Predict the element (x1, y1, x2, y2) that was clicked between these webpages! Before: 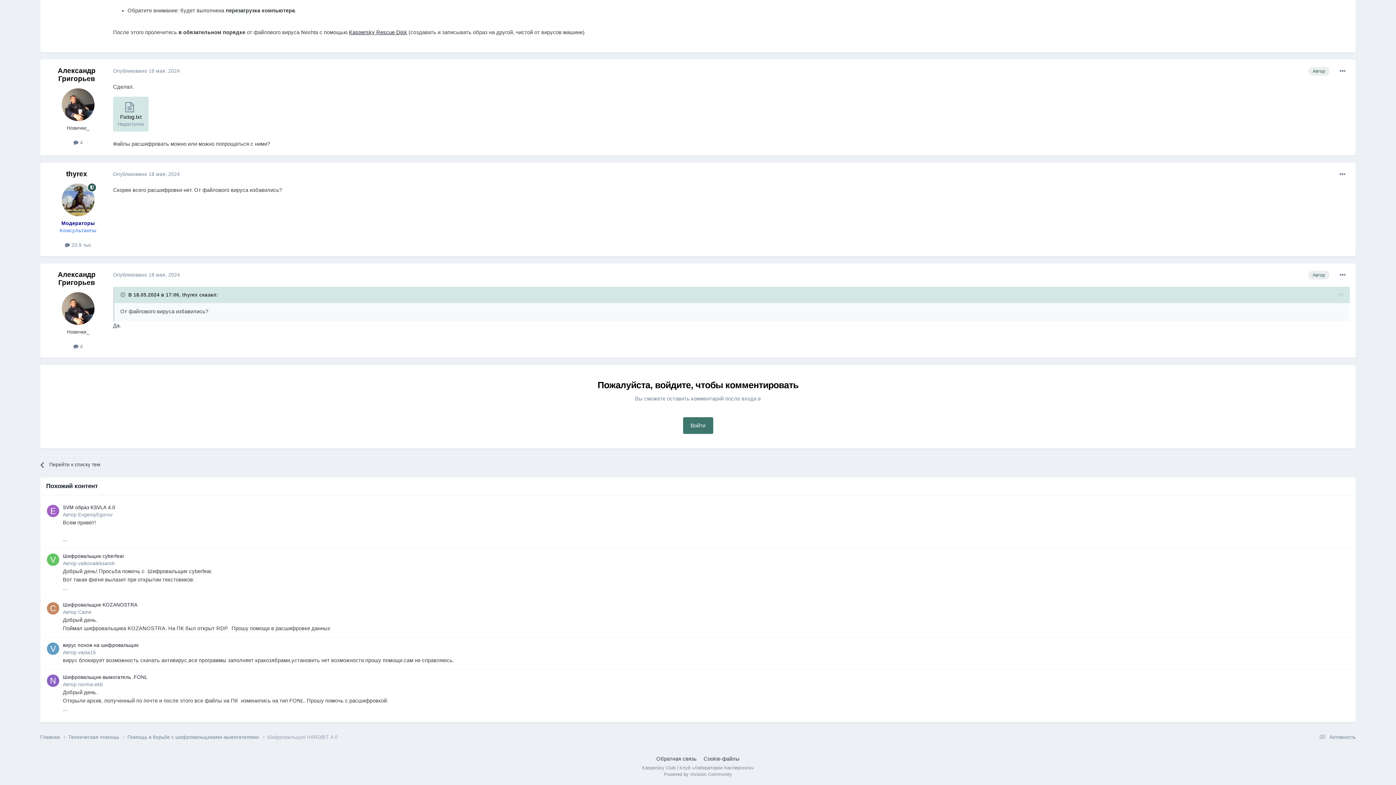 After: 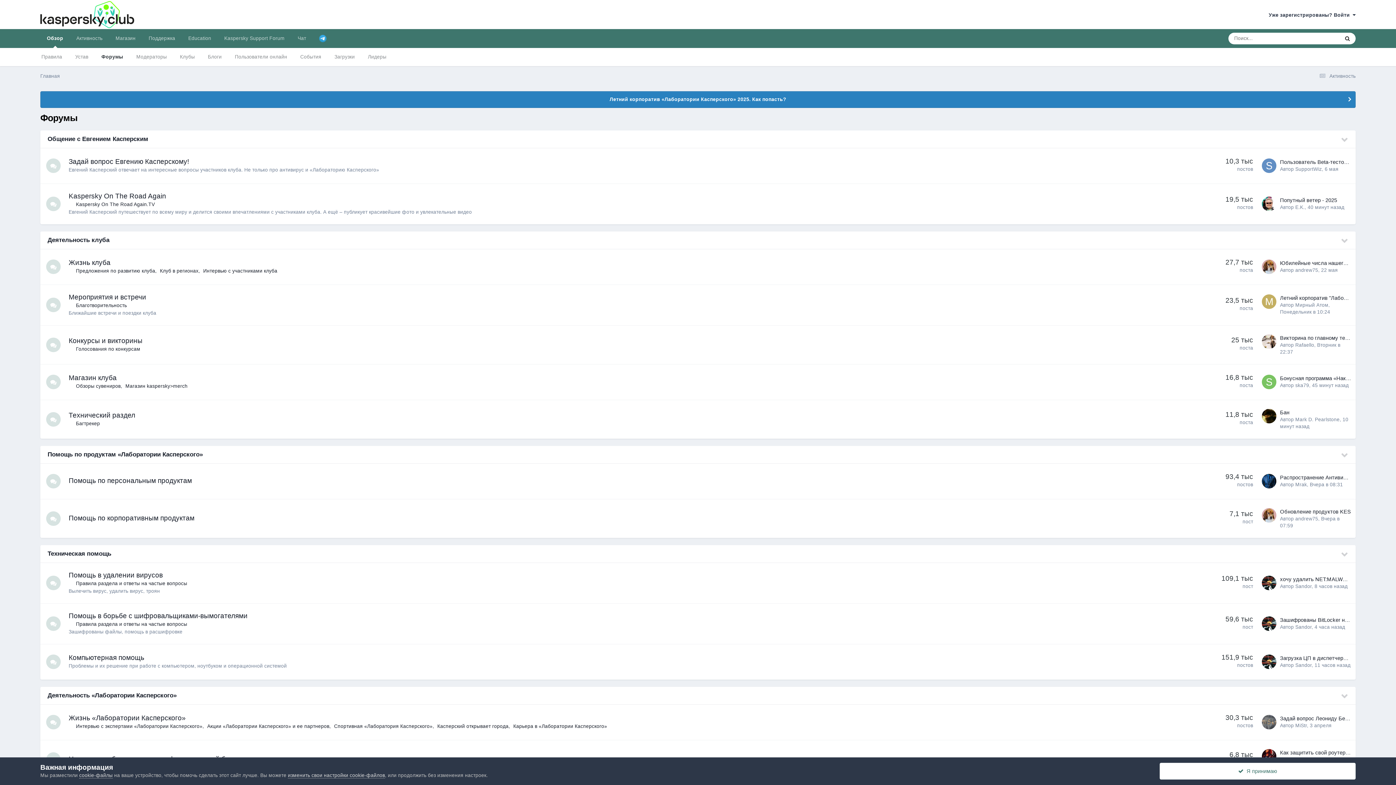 Action: label: Главная  bbox: (40, 734, 68, 741)